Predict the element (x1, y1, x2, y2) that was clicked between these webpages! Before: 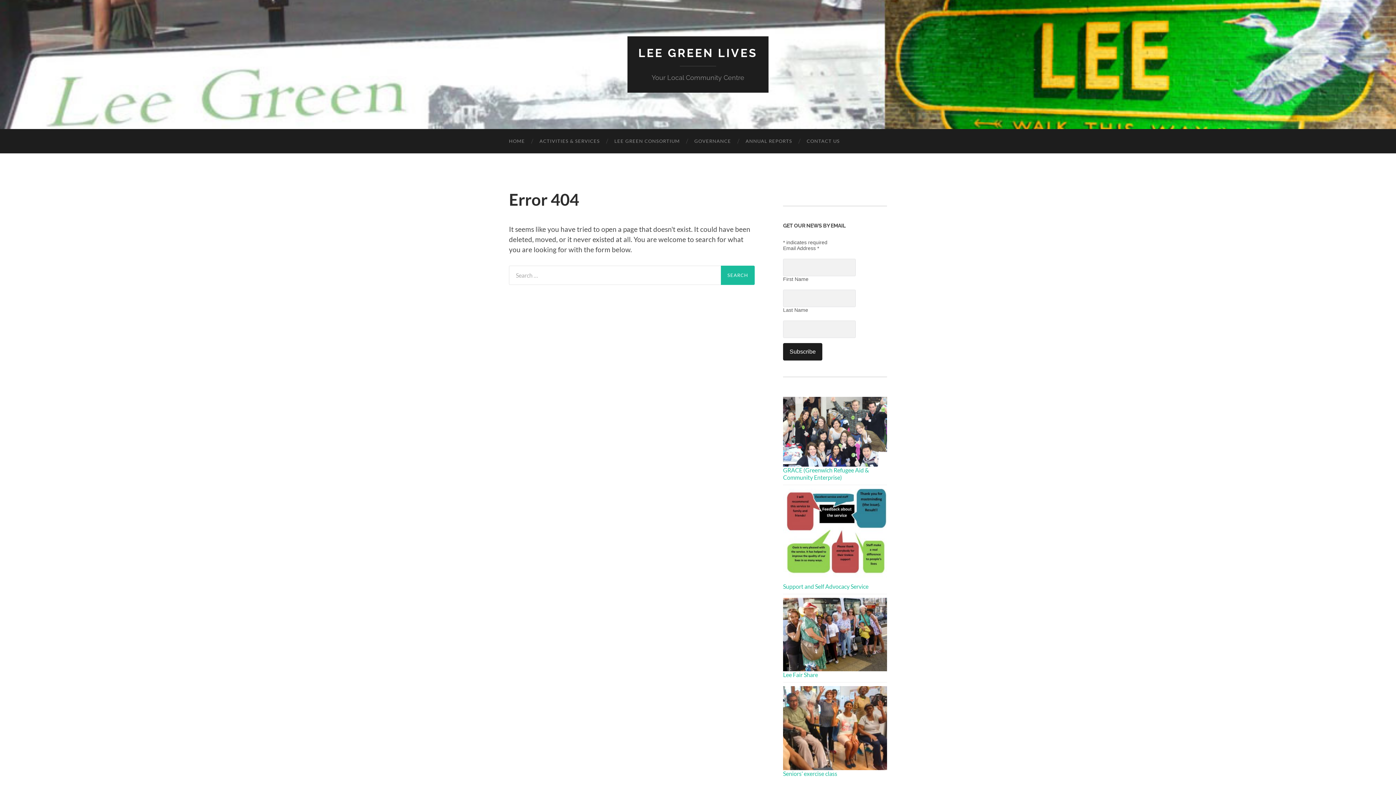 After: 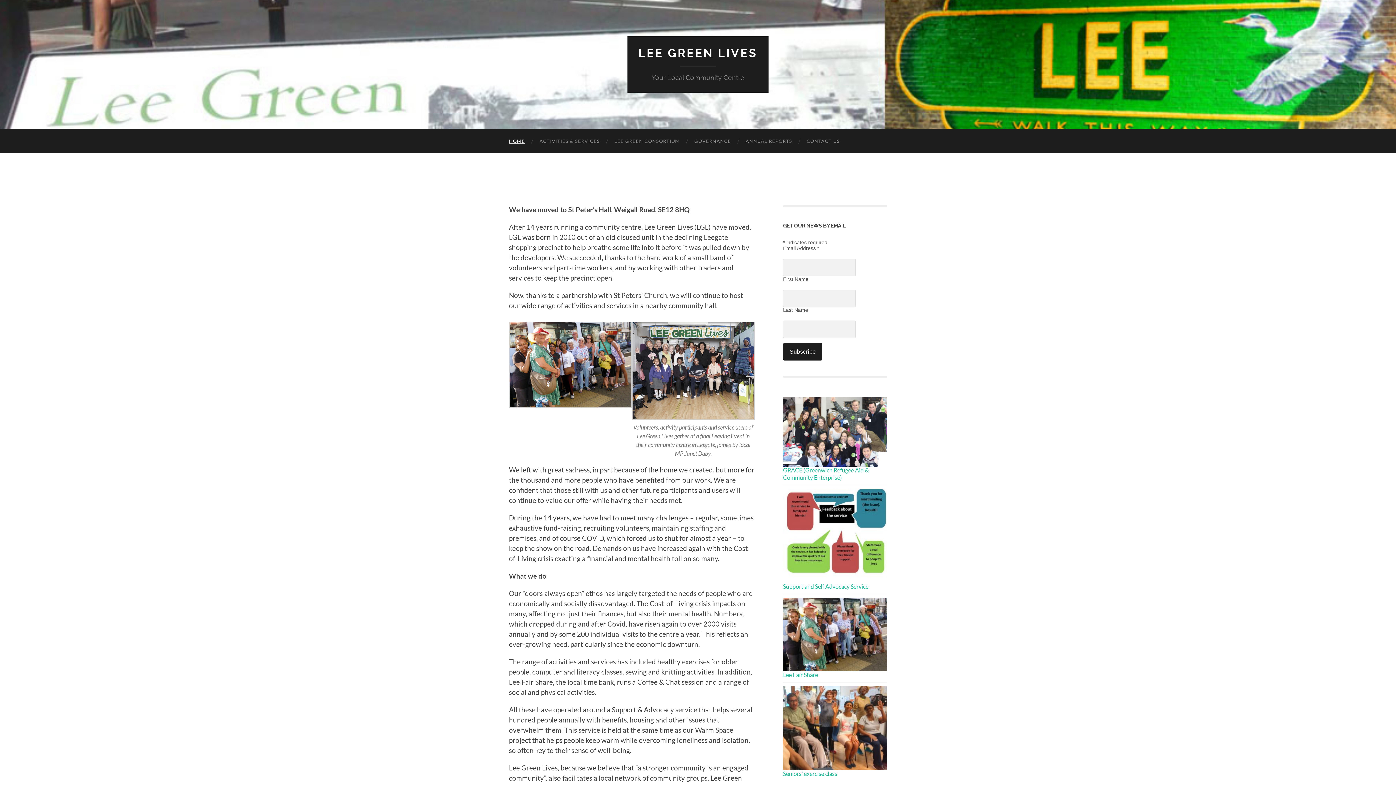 Action: bbox: (501, 129, 532, 153) label: HOME